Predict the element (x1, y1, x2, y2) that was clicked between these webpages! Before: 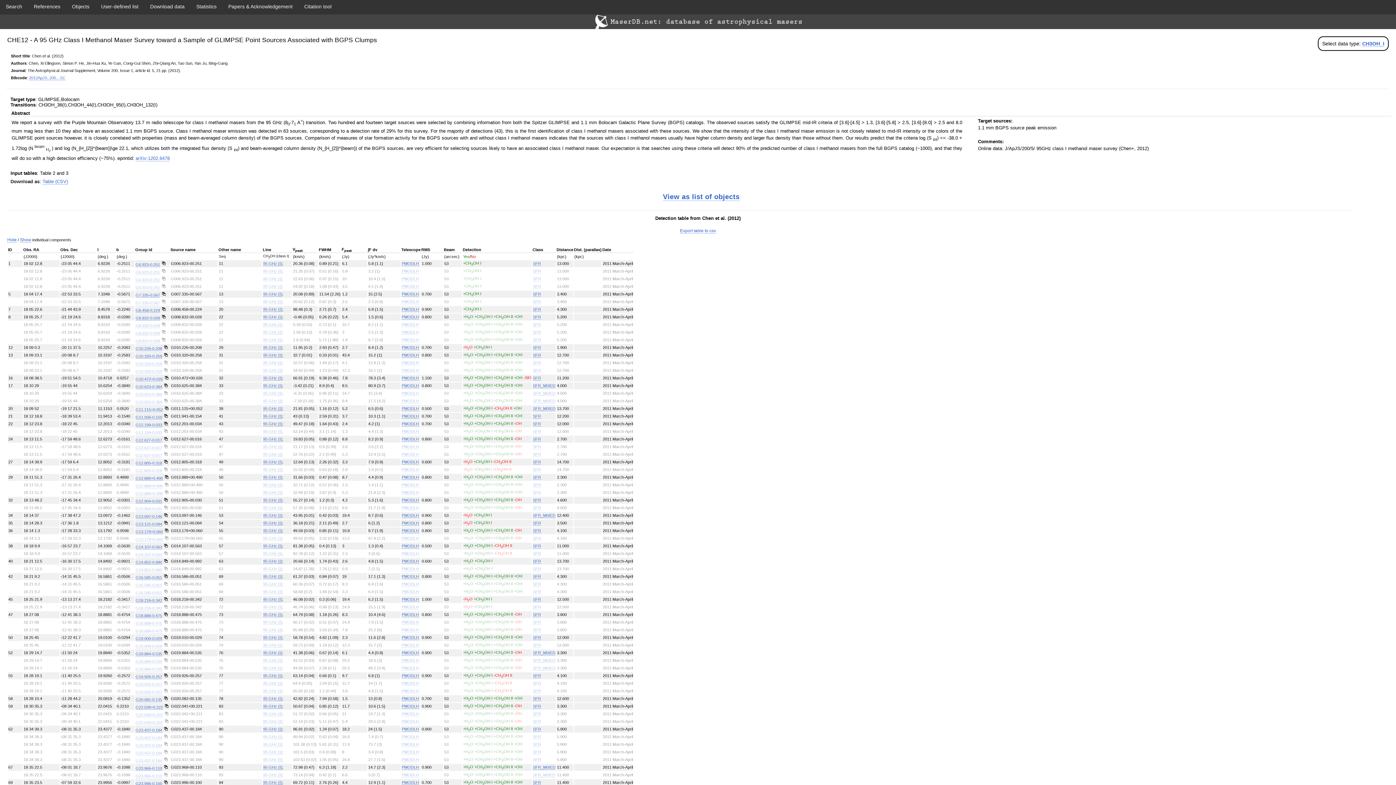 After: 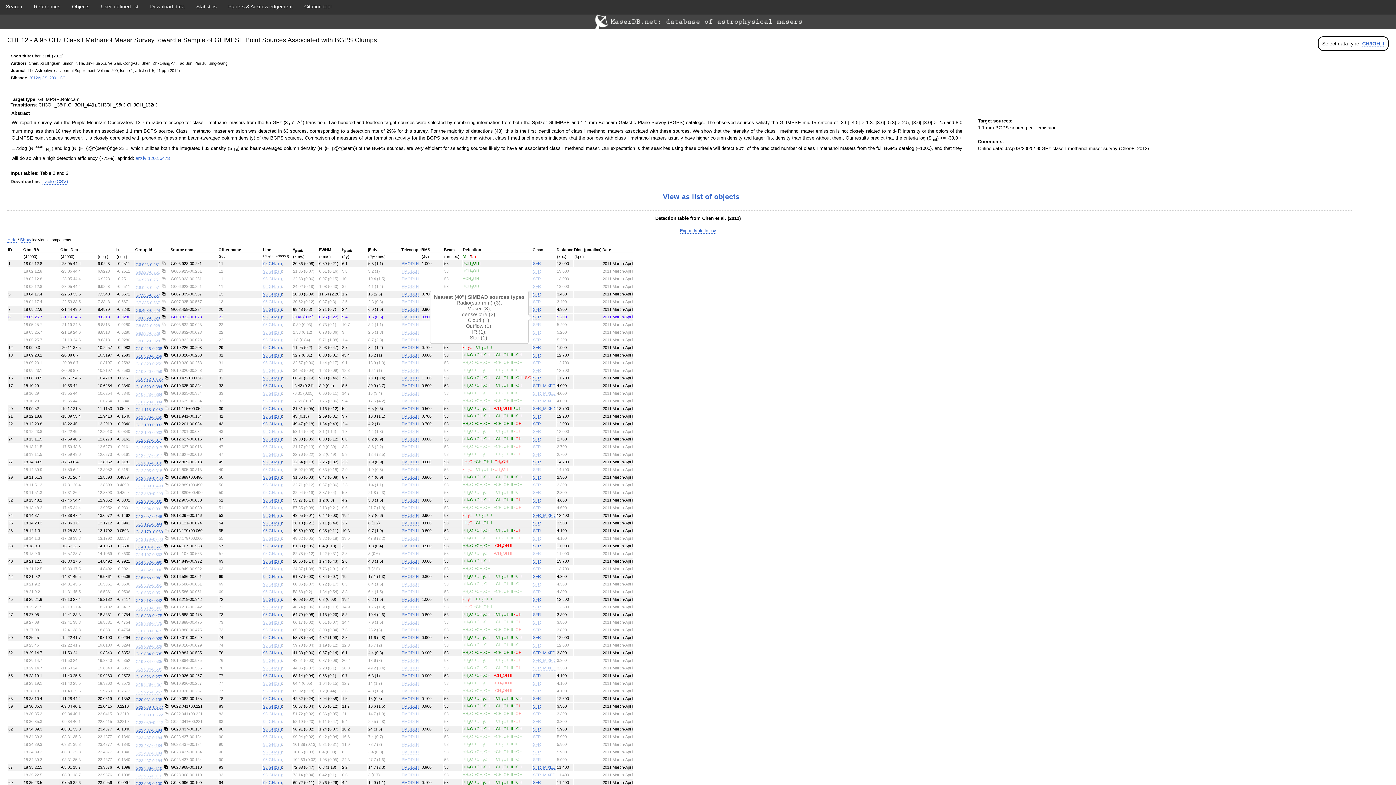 Action: bbox: (533, 315, 541, 319) label: SFR